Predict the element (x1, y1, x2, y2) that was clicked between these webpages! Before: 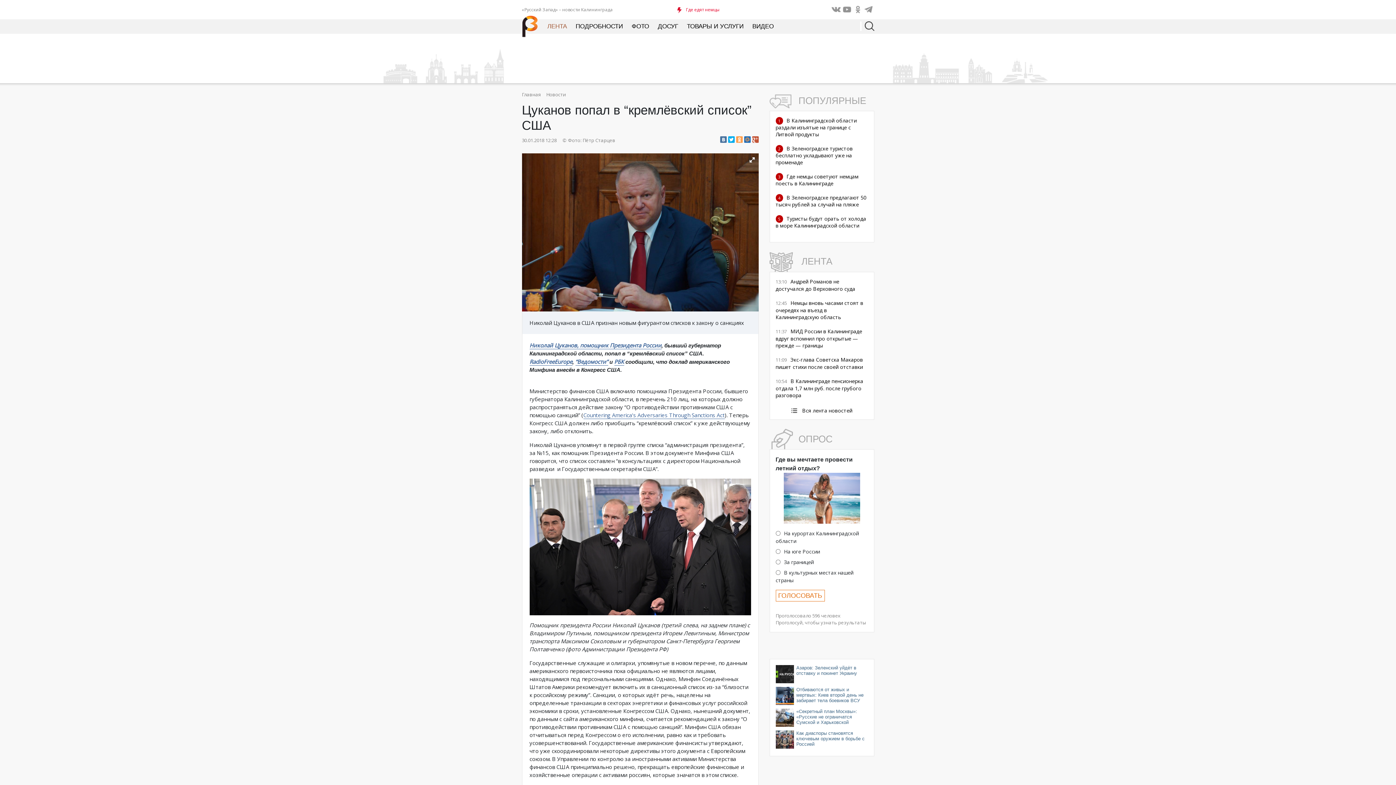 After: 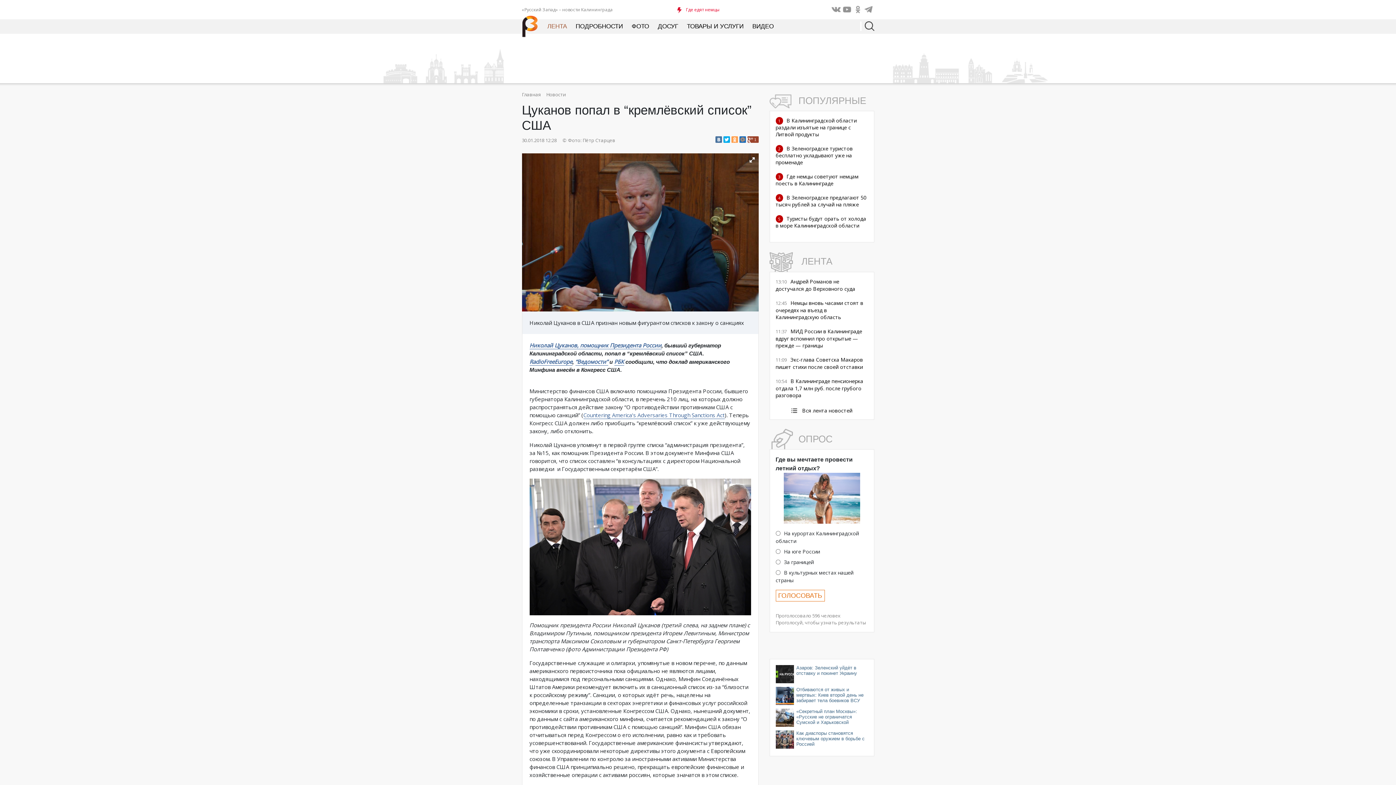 Action: bbox: (752, 136, 758, 142)